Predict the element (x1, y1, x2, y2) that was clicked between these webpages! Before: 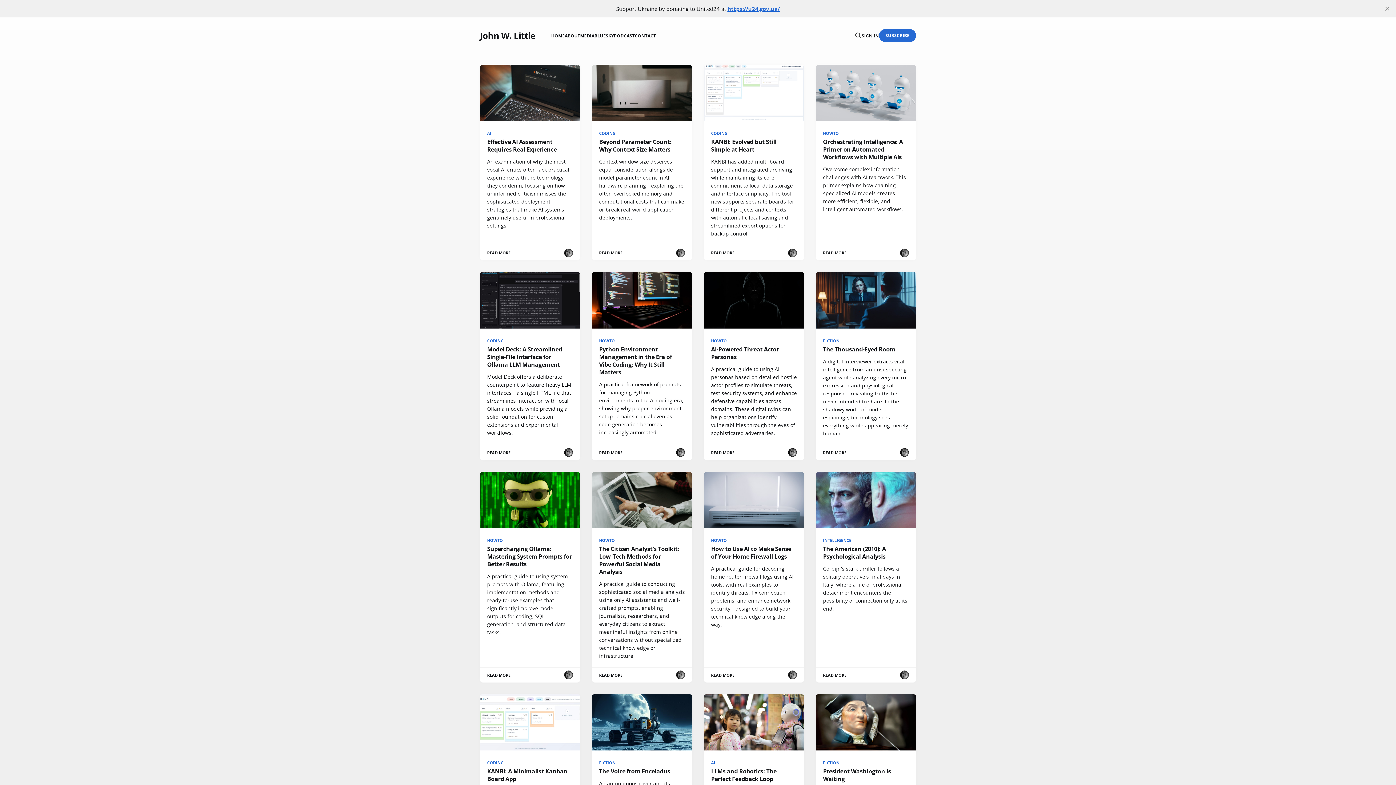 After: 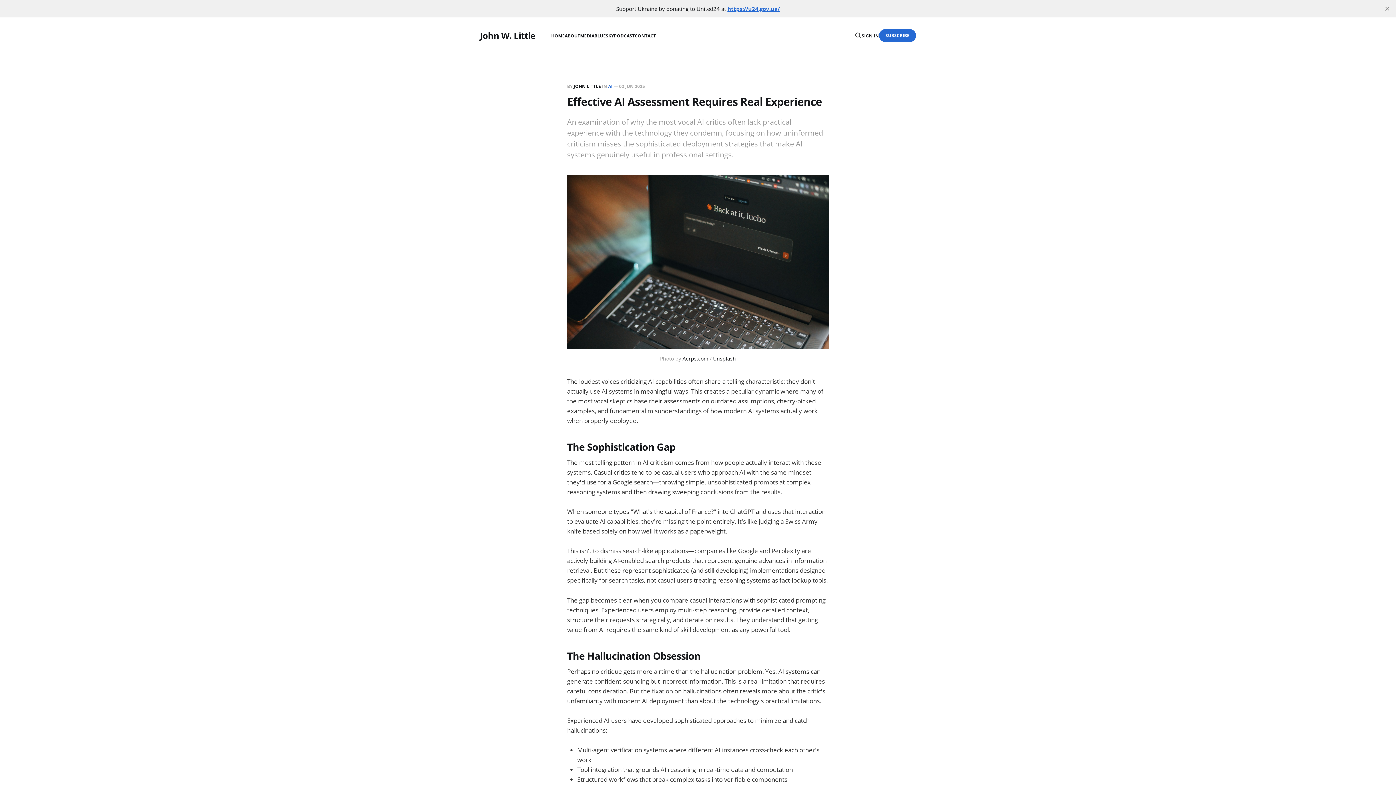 Action: bbox: (480, 64, 580, 260) label: AI
Effective AI Assessment Requires Real Experience
An examination of why the most vocal AI critics often lack practical experience with the technology they condemn, focusing on how uninformed criticism misses the sophisticated deployment strategies that make AI systems genuinely useful in professional settings.
READ MORE